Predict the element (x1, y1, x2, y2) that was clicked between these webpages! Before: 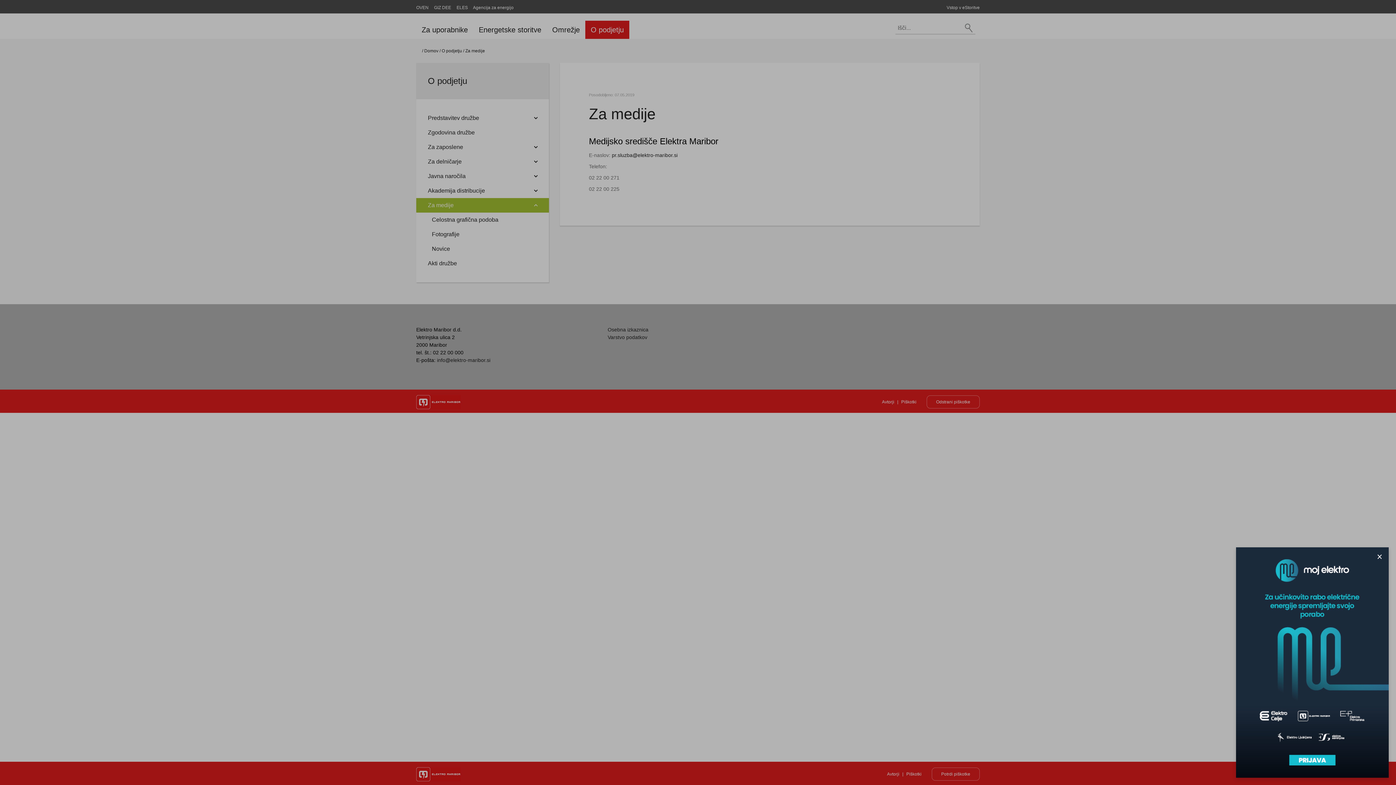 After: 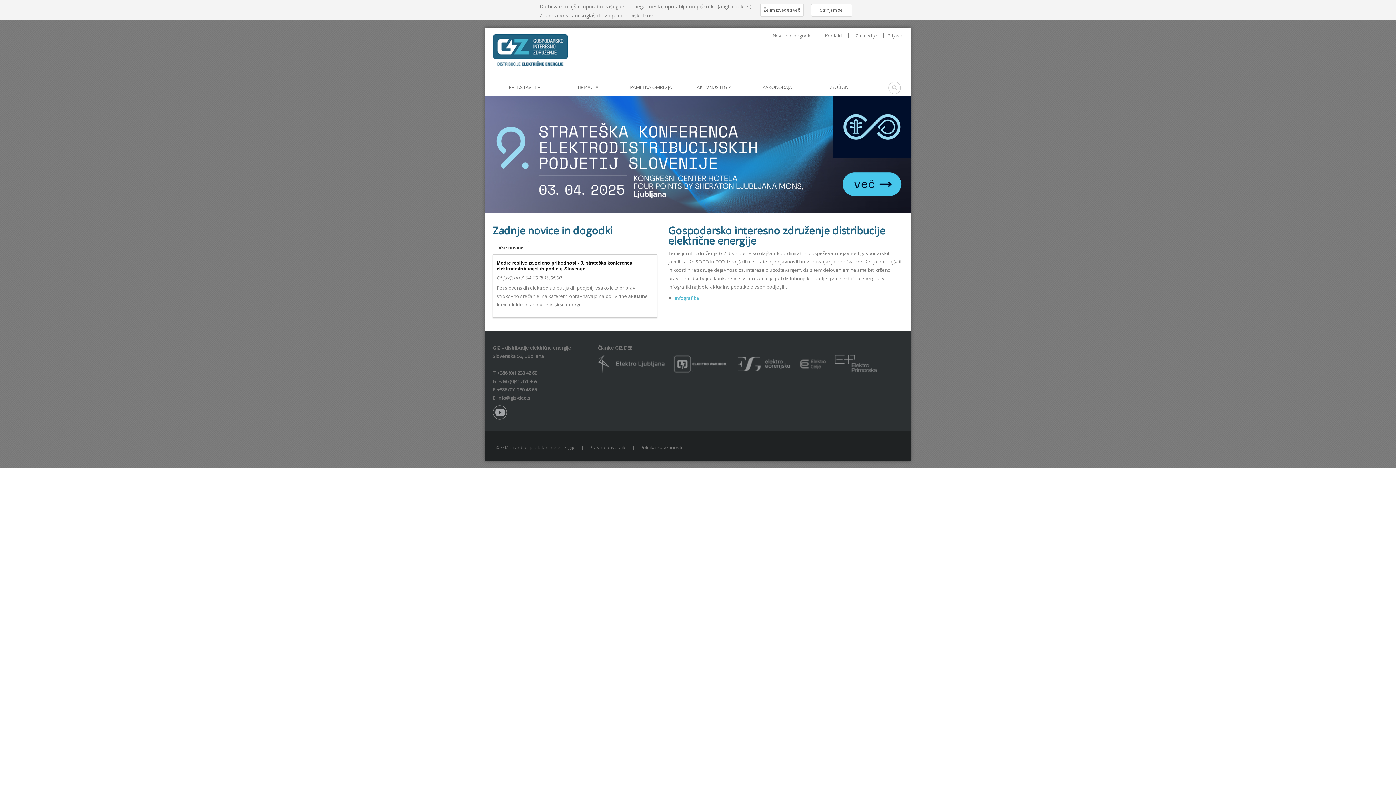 Action: bbox: (434, 5, 451, 10) label: GIZ DEE